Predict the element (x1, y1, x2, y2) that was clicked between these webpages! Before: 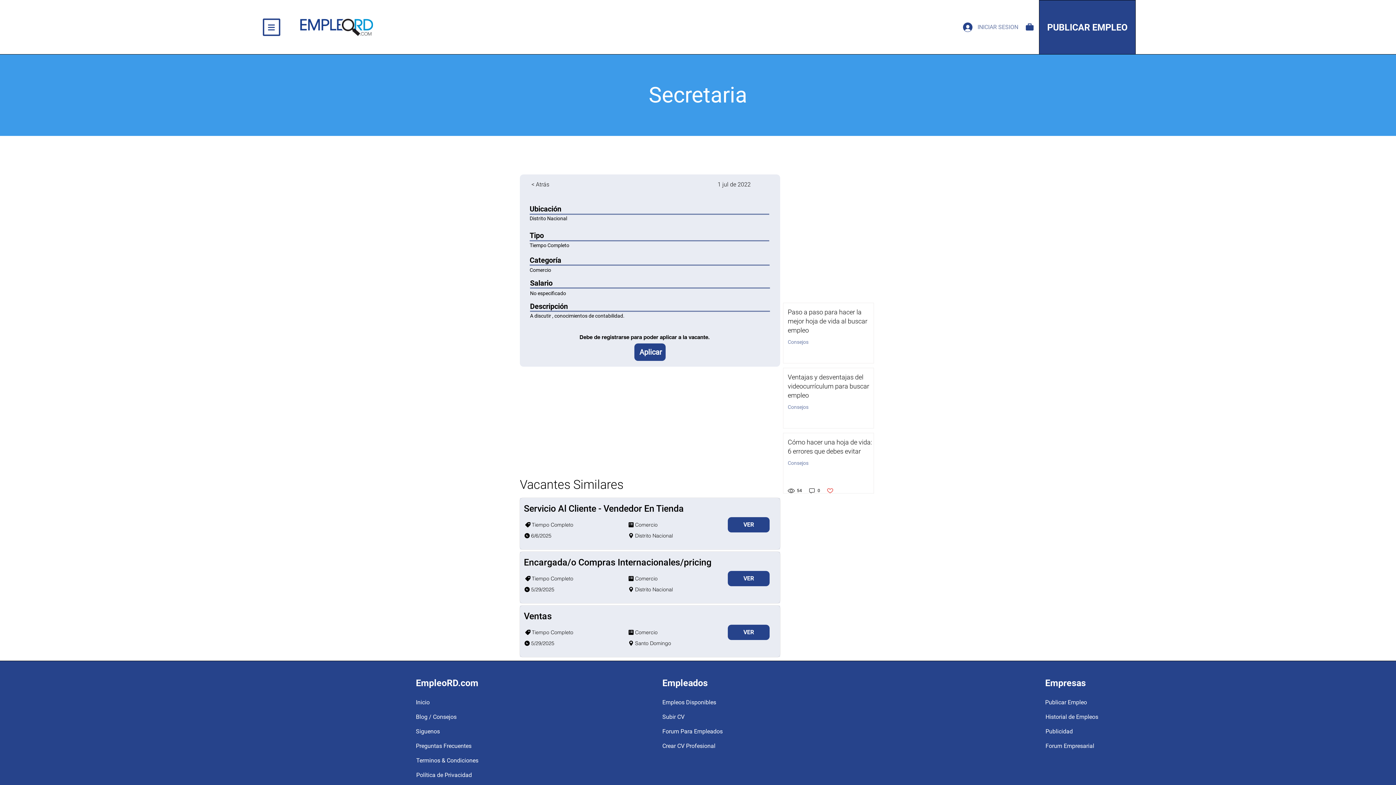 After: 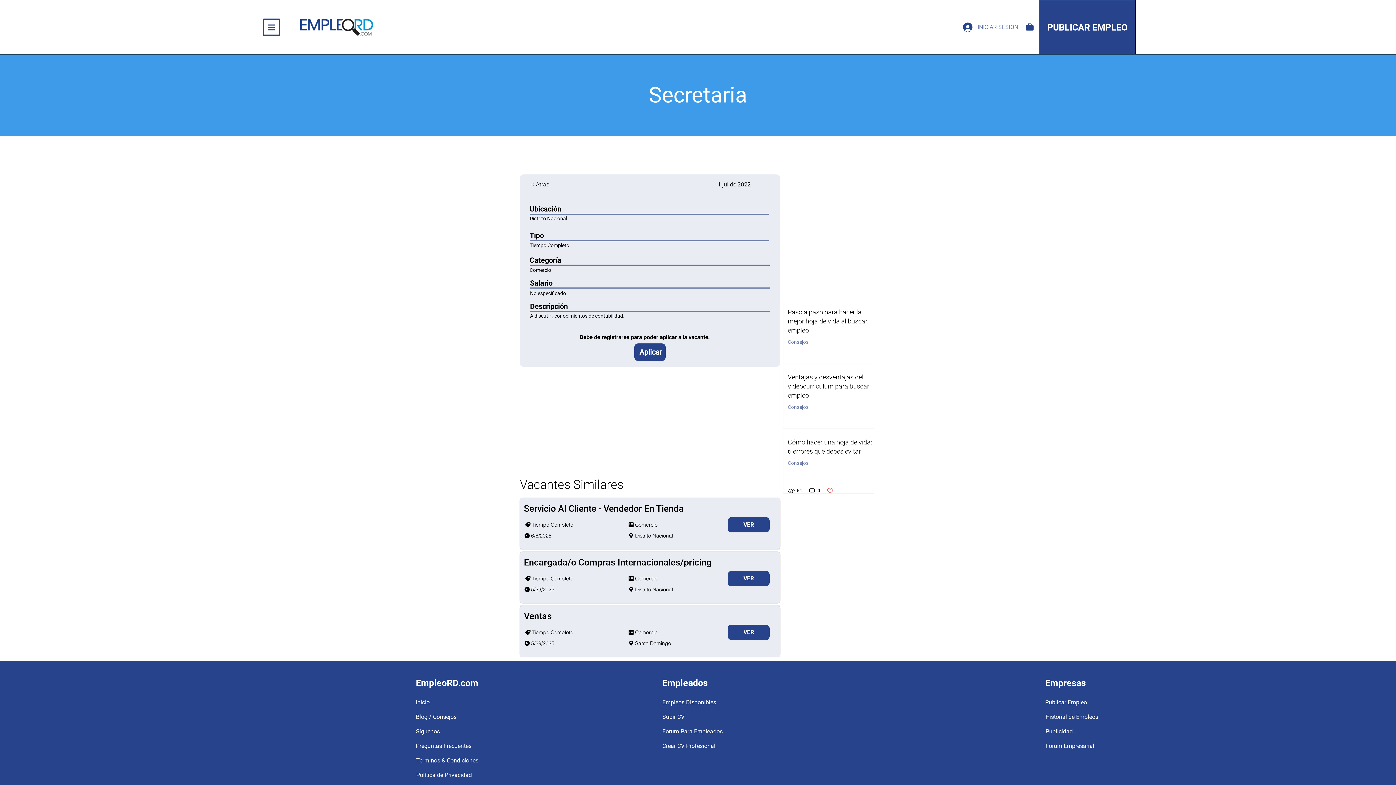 Action: label: Distrito Nacional bbox: (628, 582, 734, 597)